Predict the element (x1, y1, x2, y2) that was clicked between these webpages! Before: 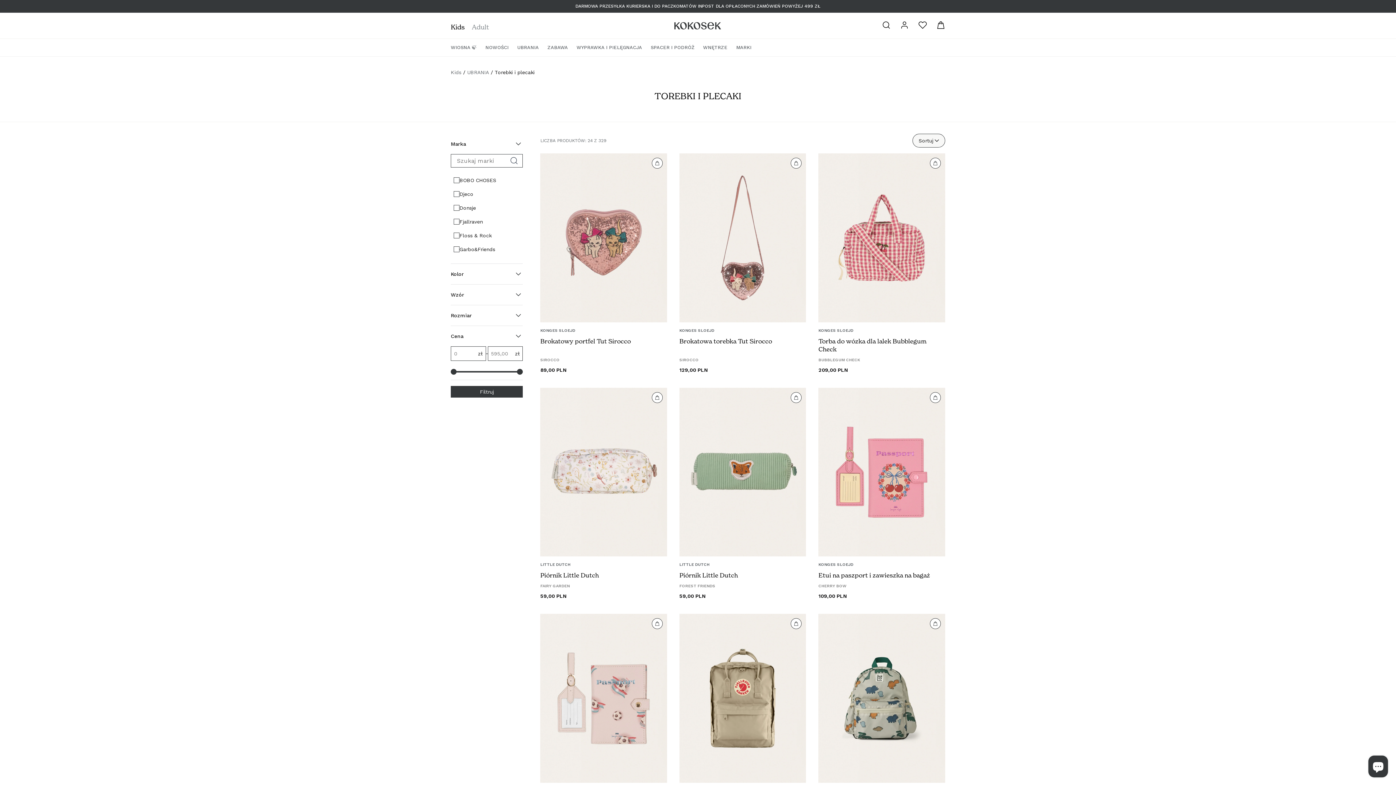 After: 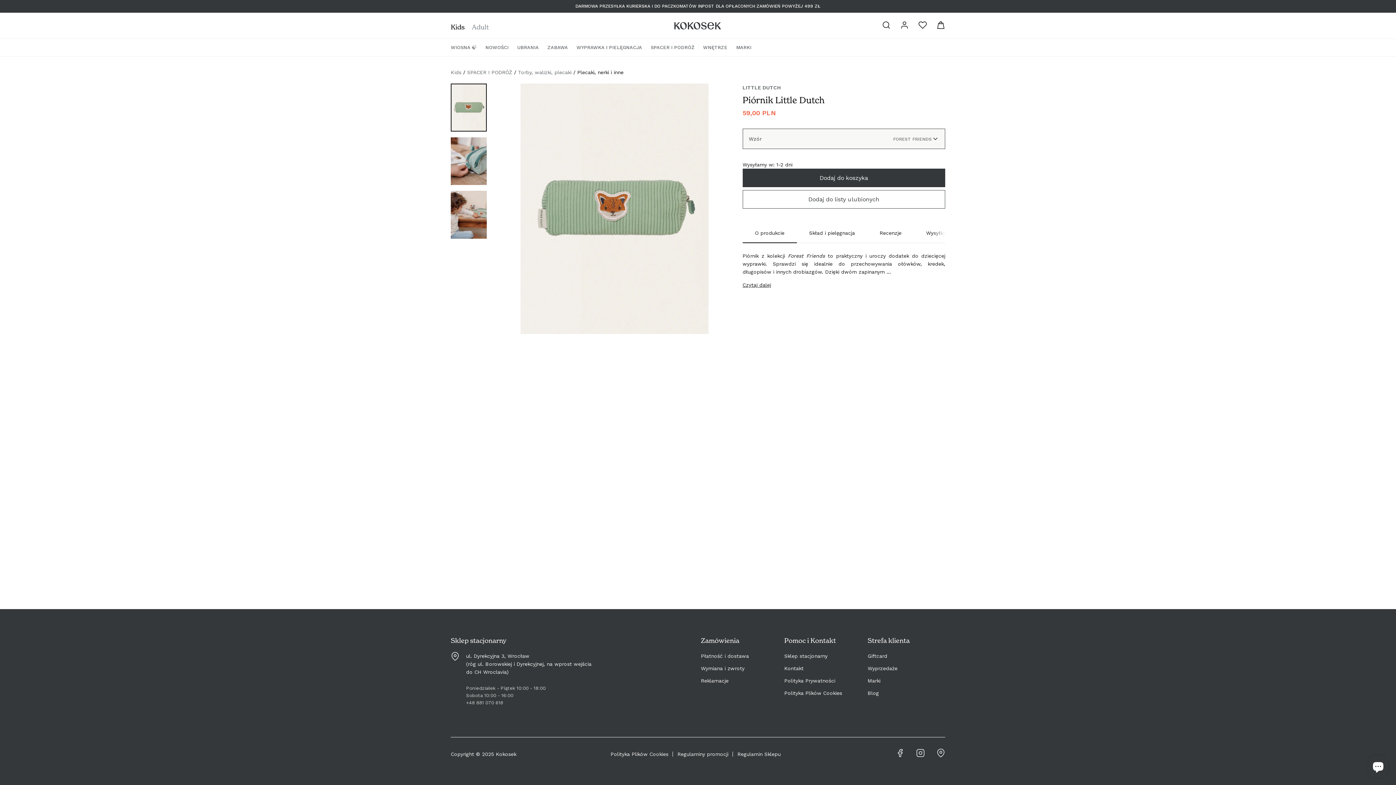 Action: bbox: (679, 387, 806, 599) label: + WIĘCEJ KOLORÓW

LITTLE DUTCH

Piórnik Little Dutch

FOREST FRIENDS

Cena regularna
59,00 PLN